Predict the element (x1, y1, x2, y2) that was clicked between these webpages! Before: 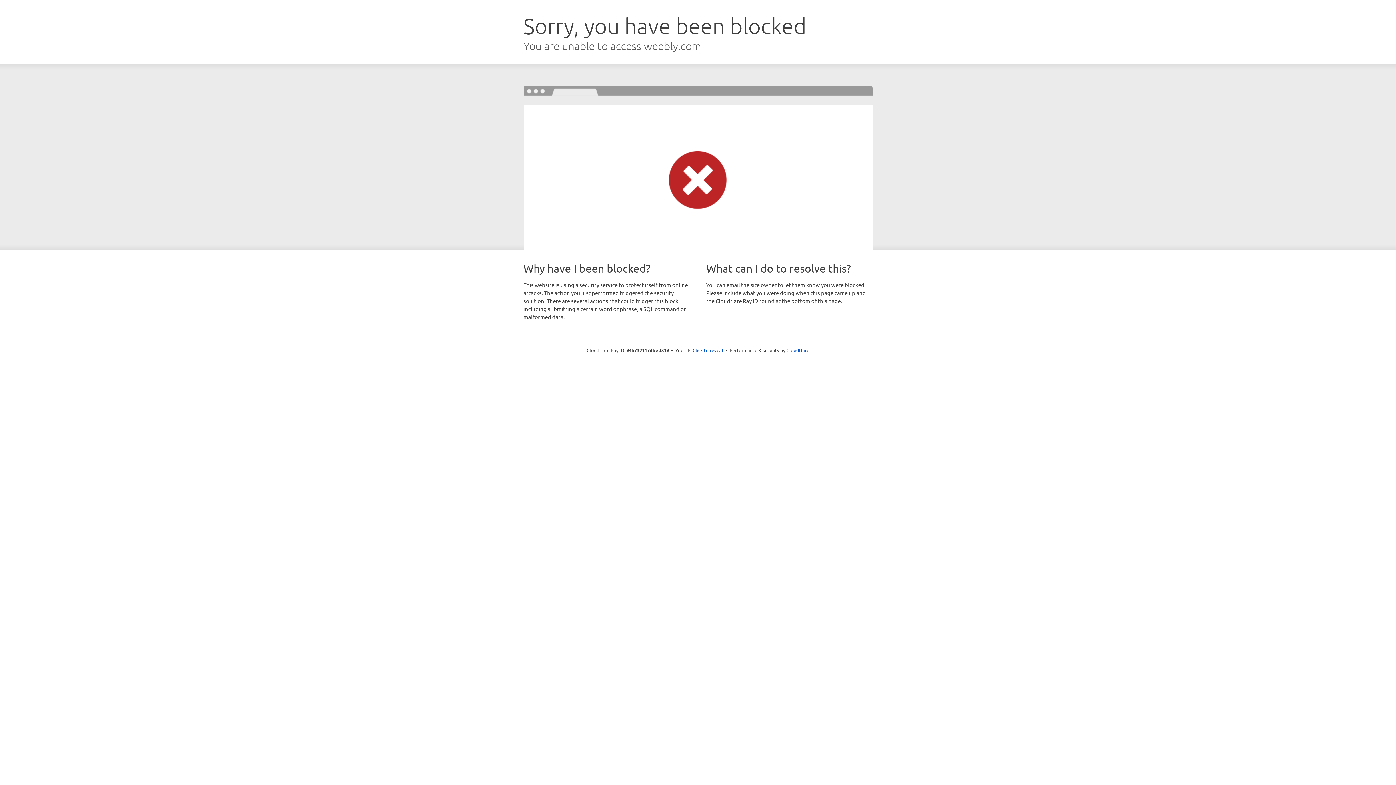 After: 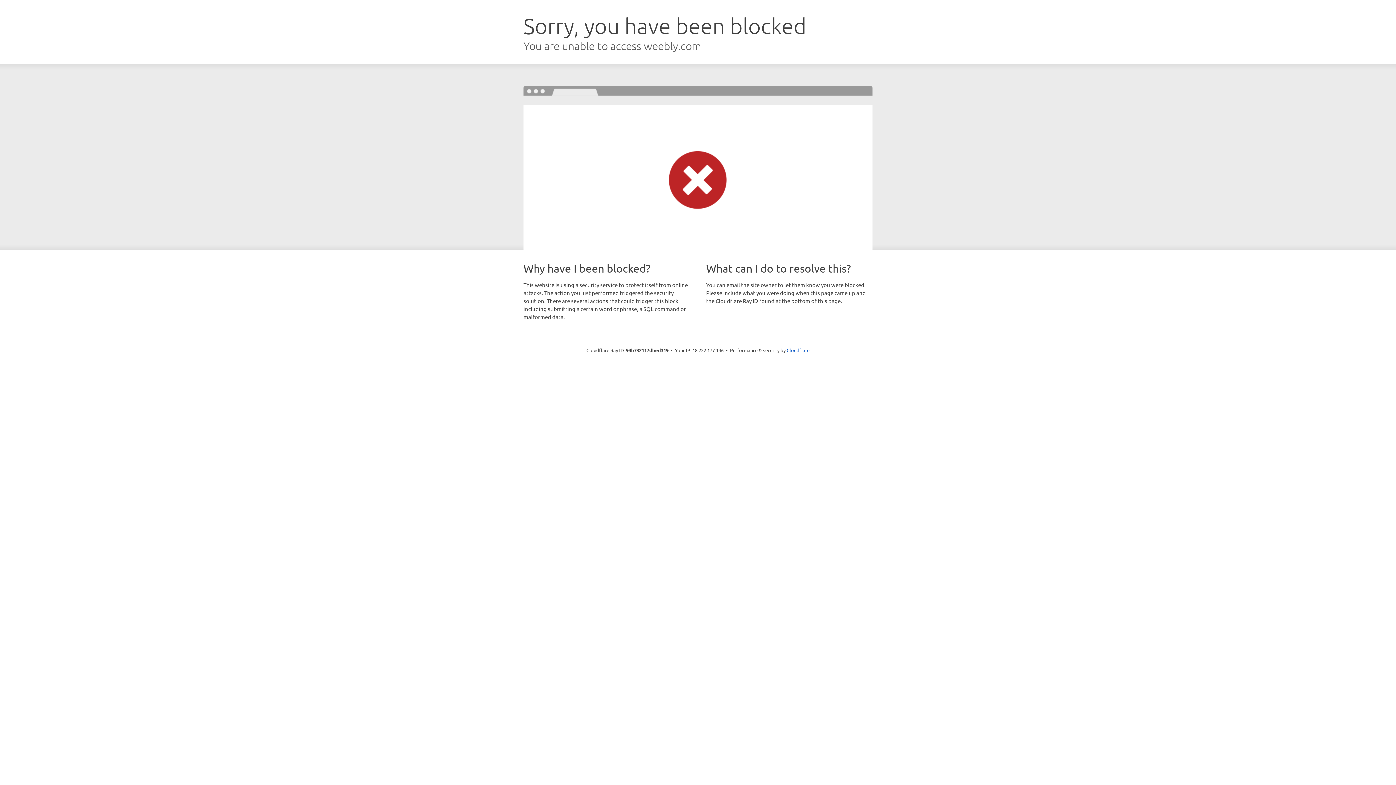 Action: label: Click to reveal bbox: (692, 346, 723, 353)